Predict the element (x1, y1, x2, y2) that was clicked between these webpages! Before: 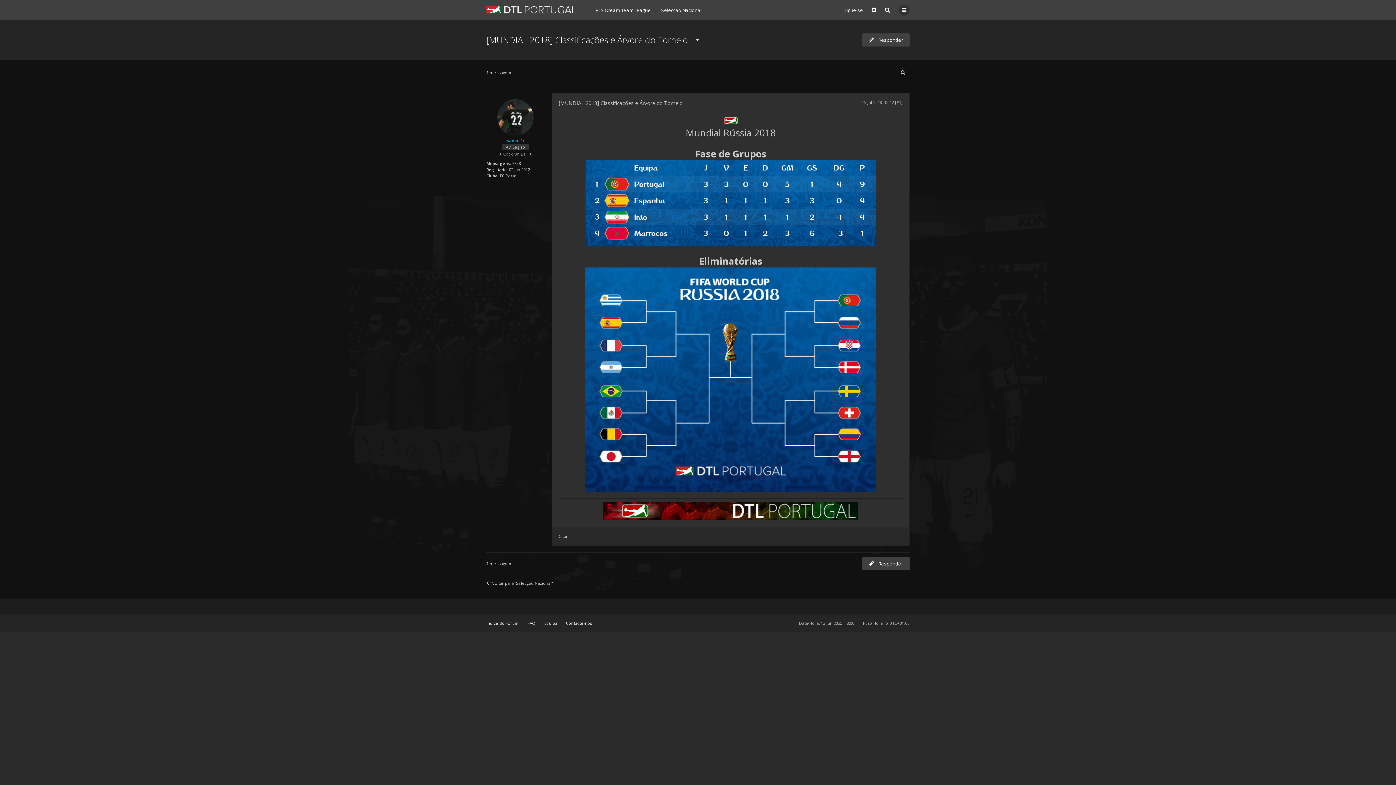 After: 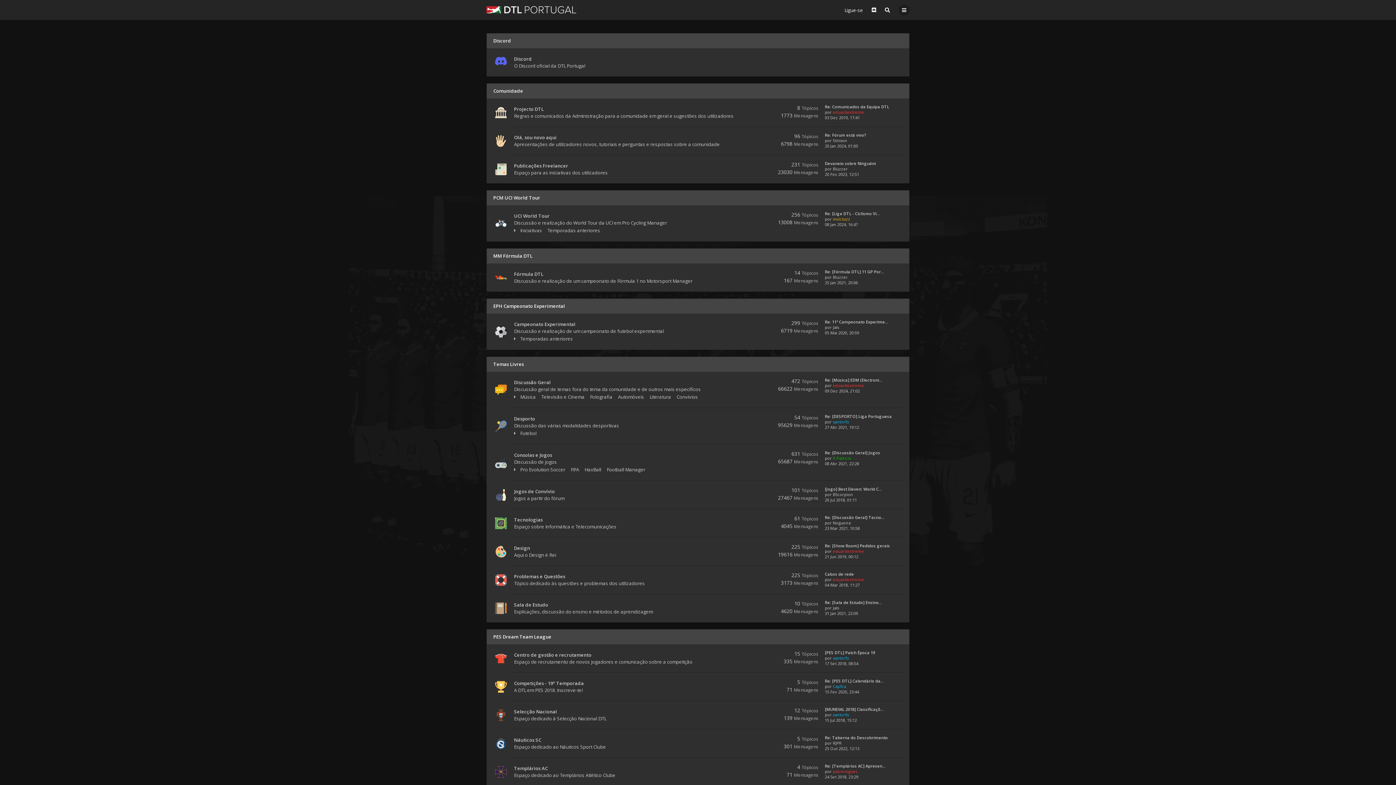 Action: bbox: (486, 6, 576, 13)